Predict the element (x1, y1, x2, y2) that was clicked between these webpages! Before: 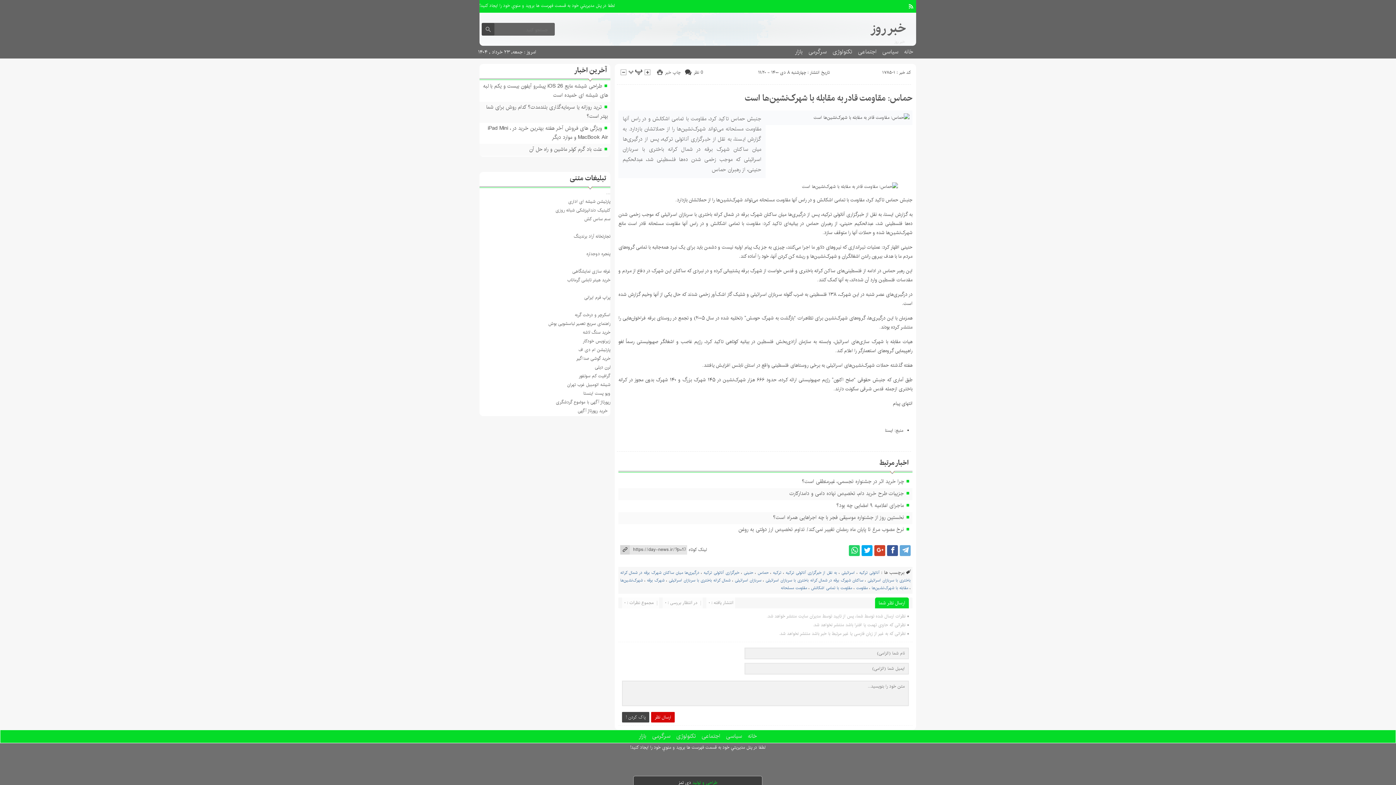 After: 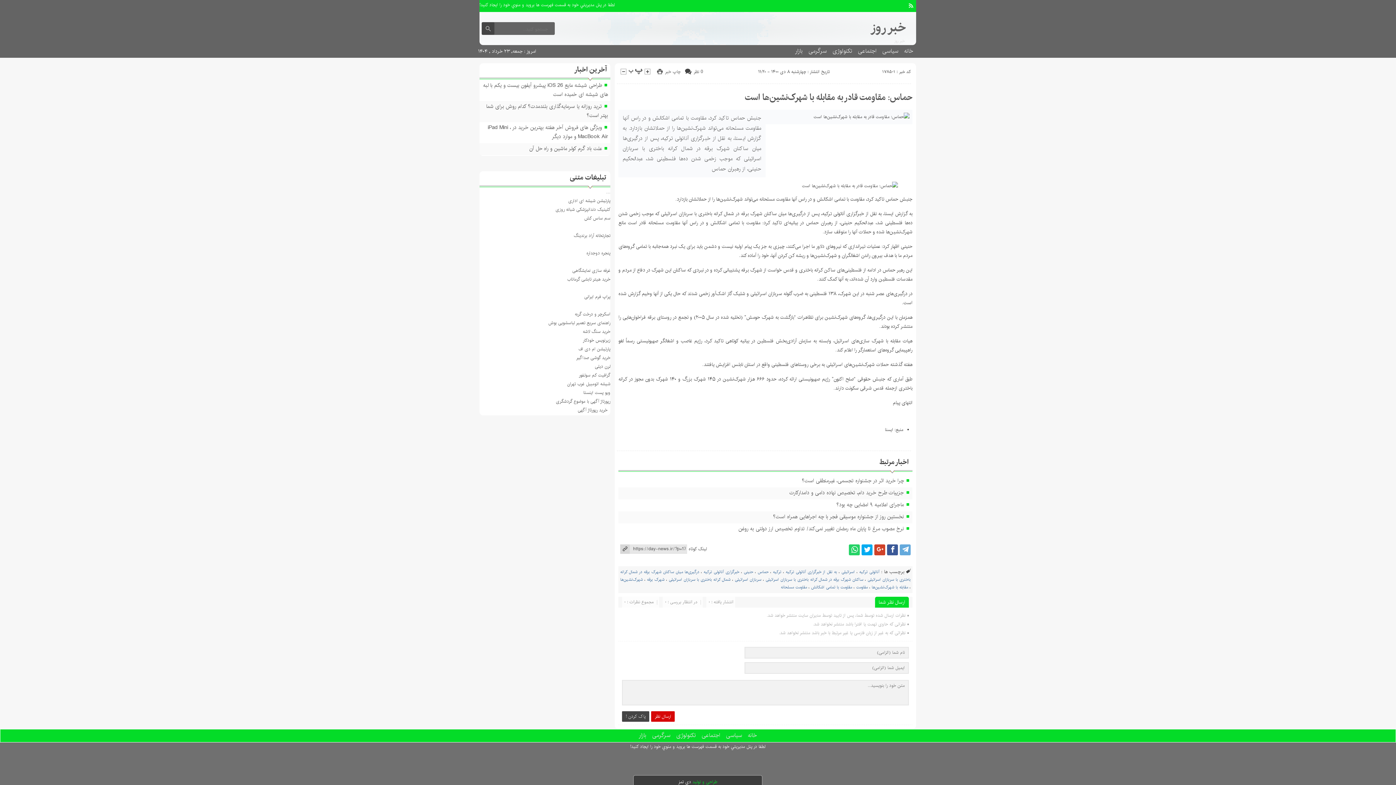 Action: label: دی تمز bbox: (678, 779, 691, 786)